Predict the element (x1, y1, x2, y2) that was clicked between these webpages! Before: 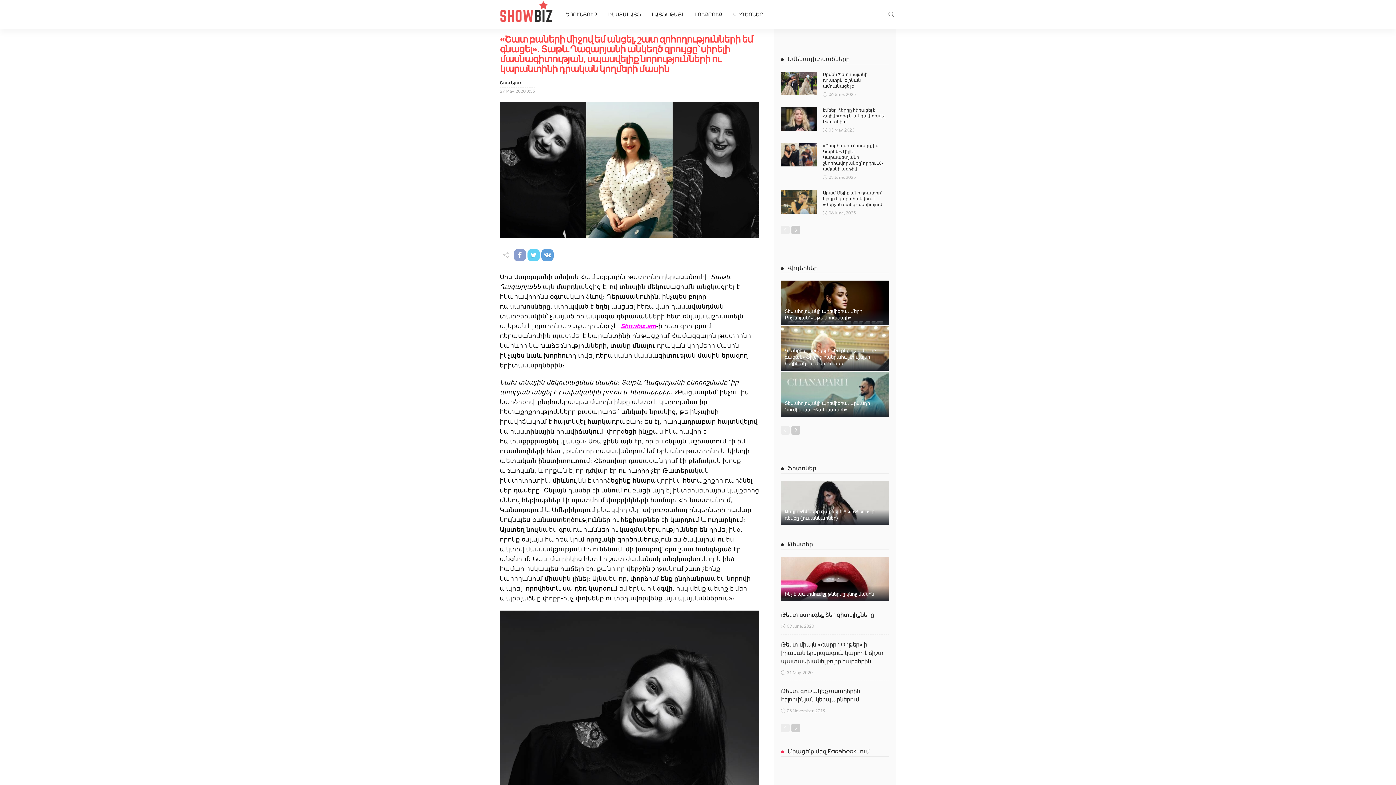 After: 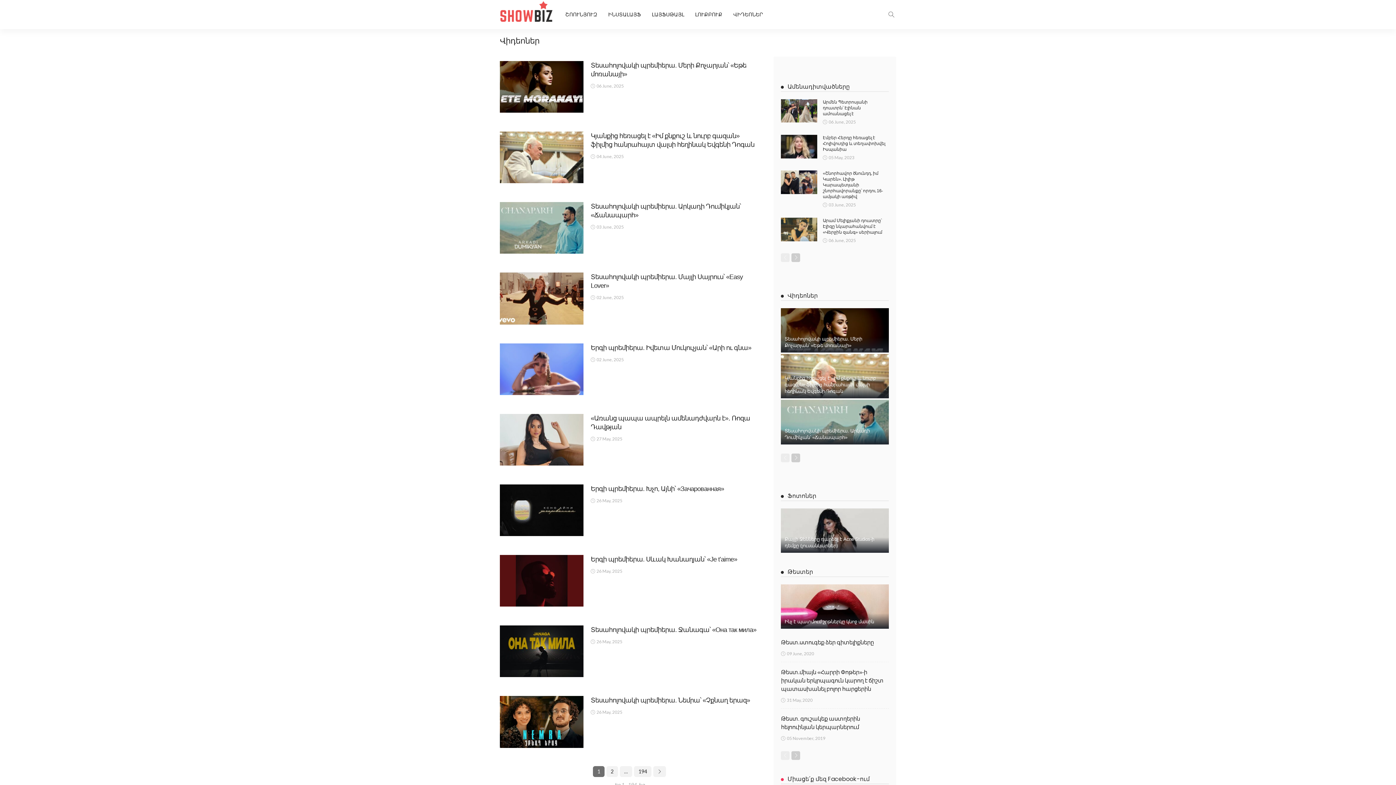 Action: bbox: (787, 264, 817, 272) label: Վիդեոներ